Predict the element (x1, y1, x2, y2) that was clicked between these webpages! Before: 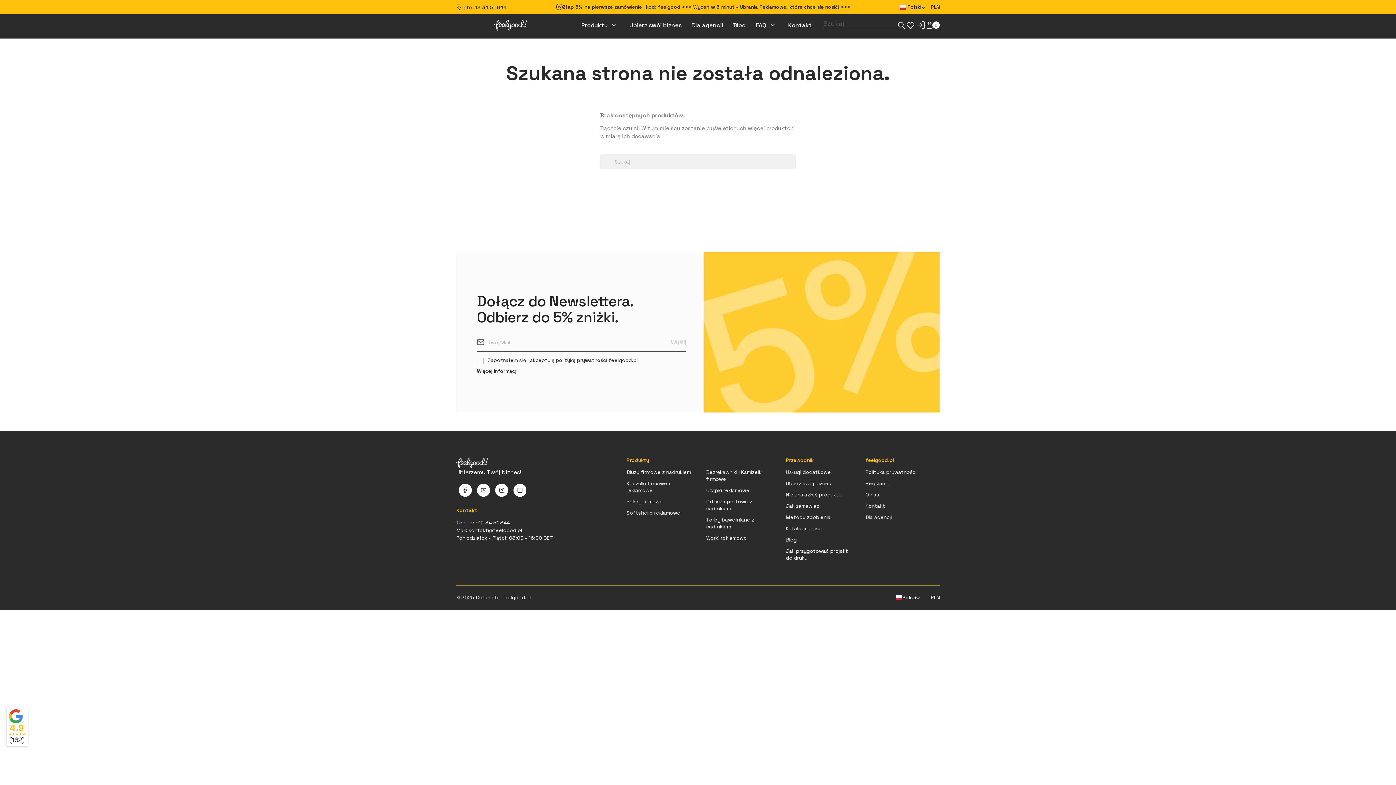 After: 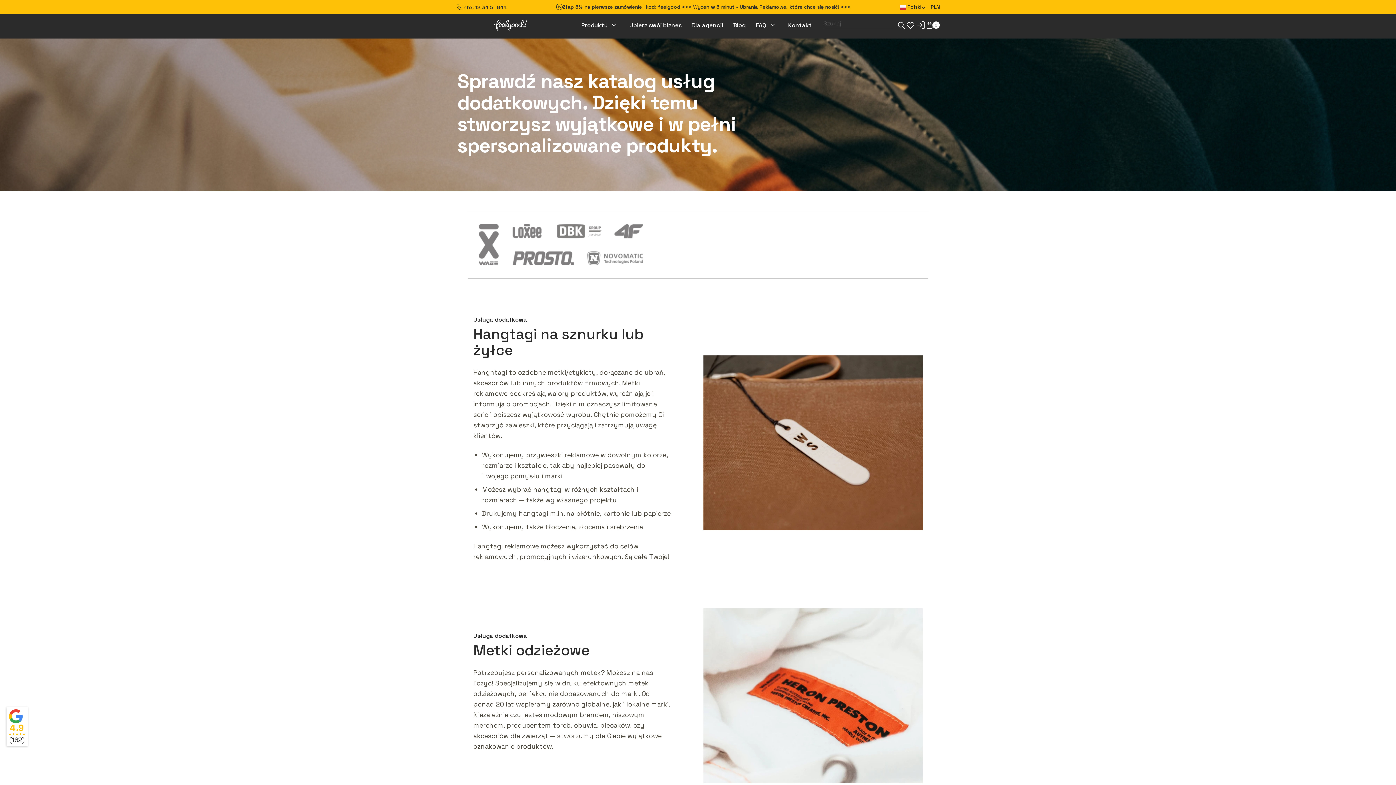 Action: label: Usługi dodatkowe bbox: (786, 468, 831, 475)